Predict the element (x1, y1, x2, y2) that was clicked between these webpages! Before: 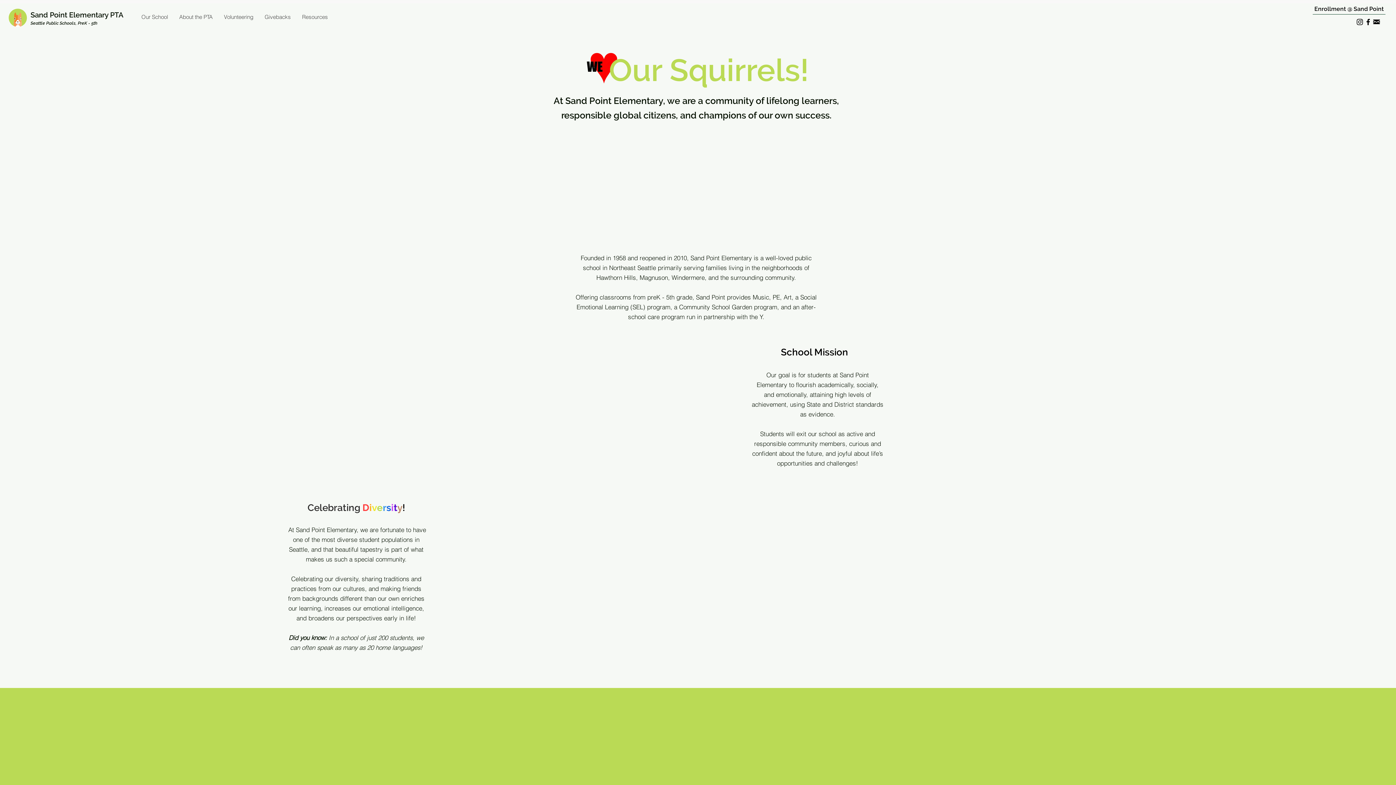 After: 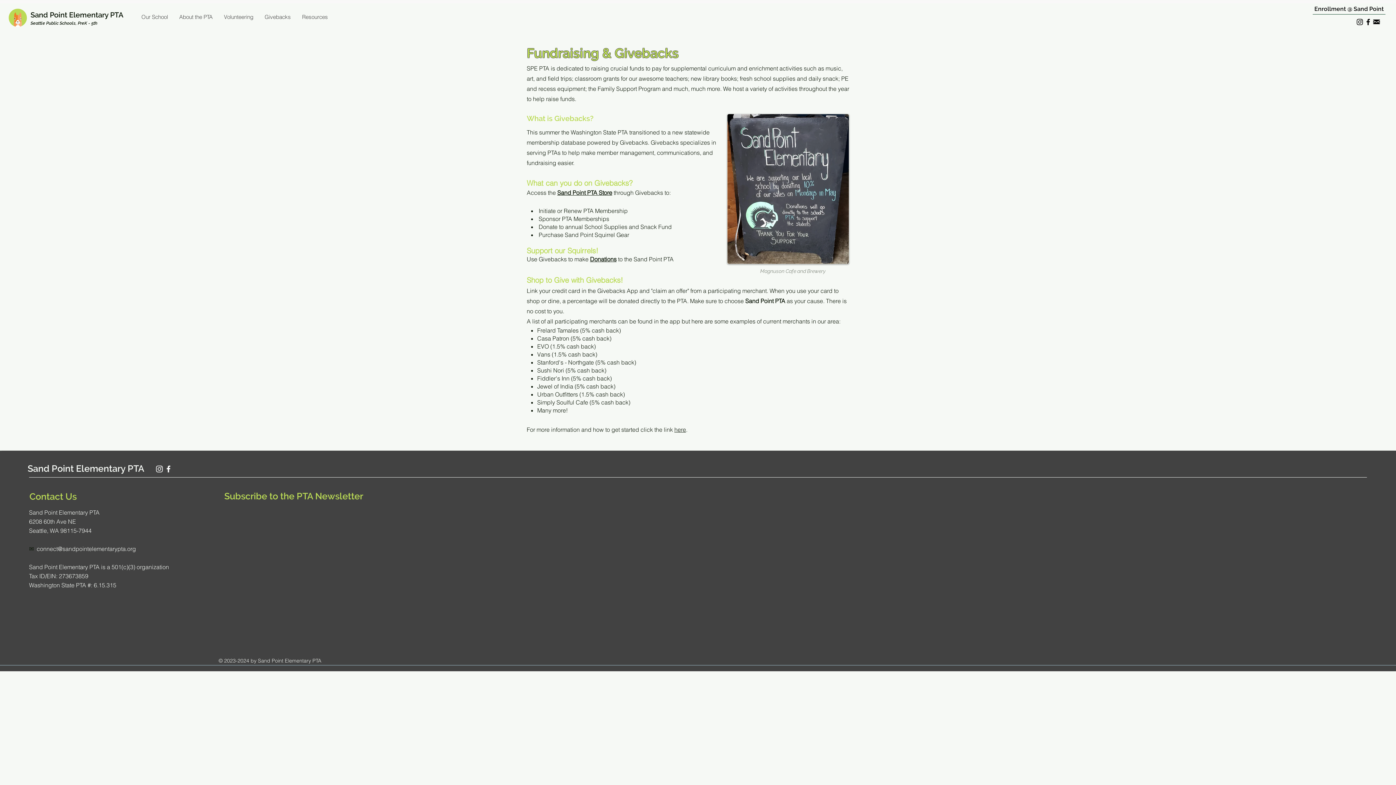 Action: label: Givebacks bbox: (258, 4, 296, 30)